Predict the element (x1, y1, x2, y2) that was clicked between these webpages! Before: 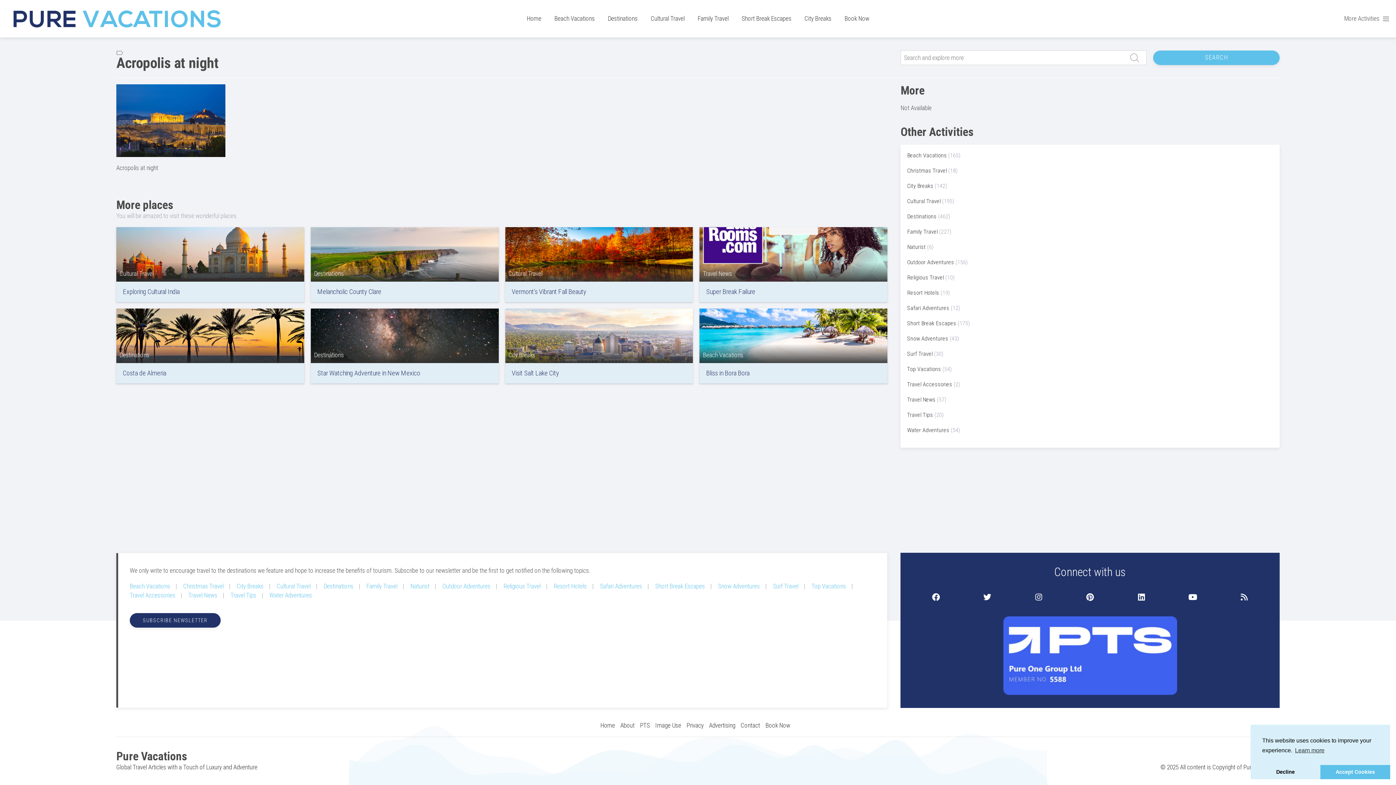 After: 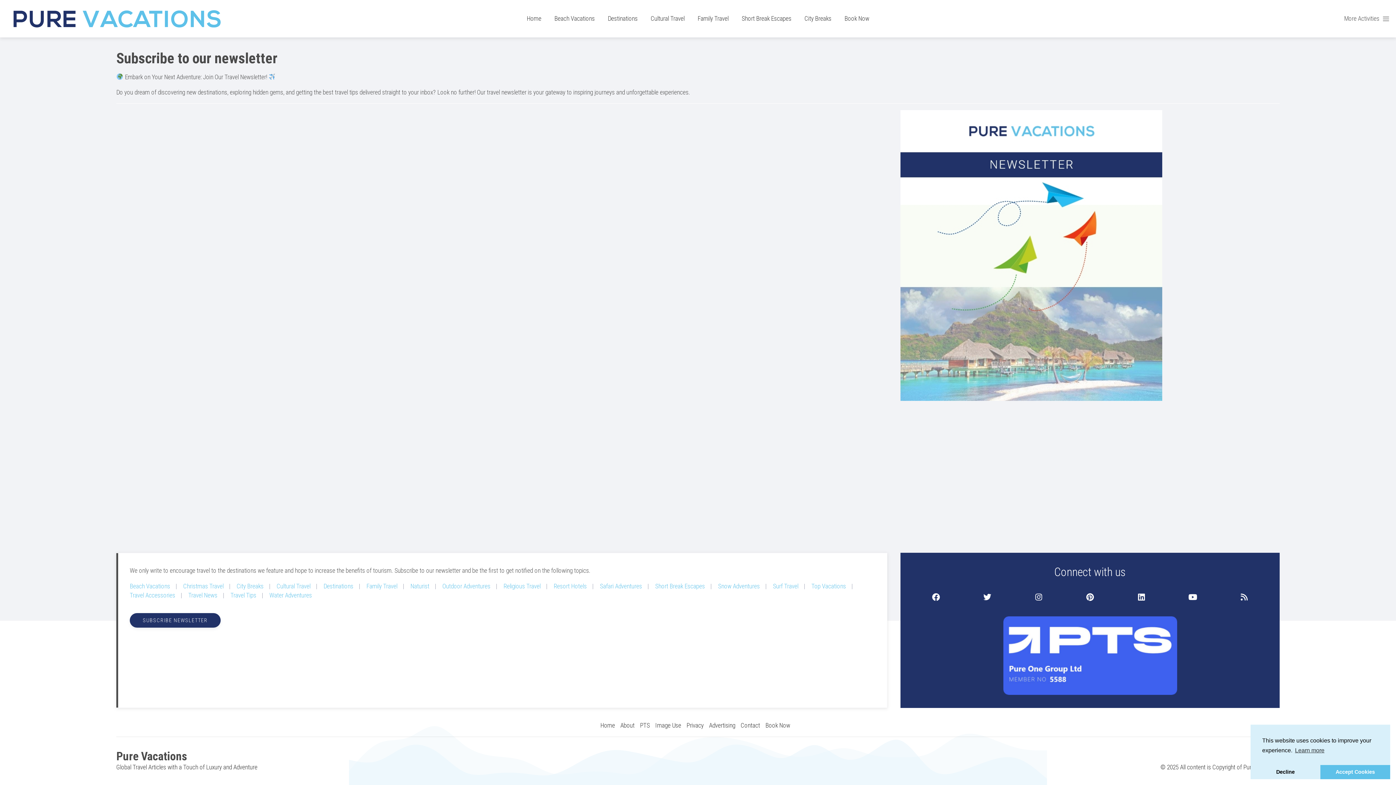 Action: bbox: (129, 613, 220, 628) label: SUBSCRIBE NEWSLETTER